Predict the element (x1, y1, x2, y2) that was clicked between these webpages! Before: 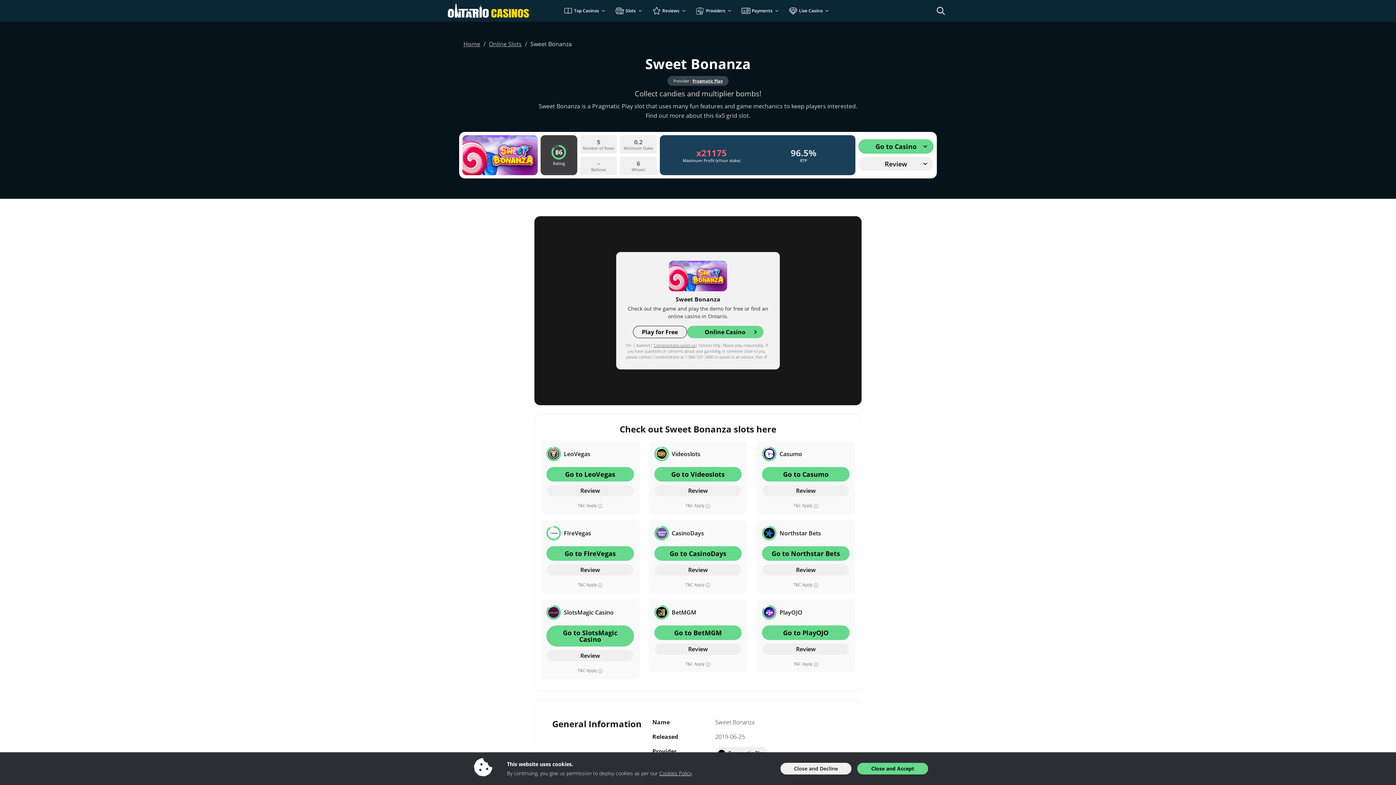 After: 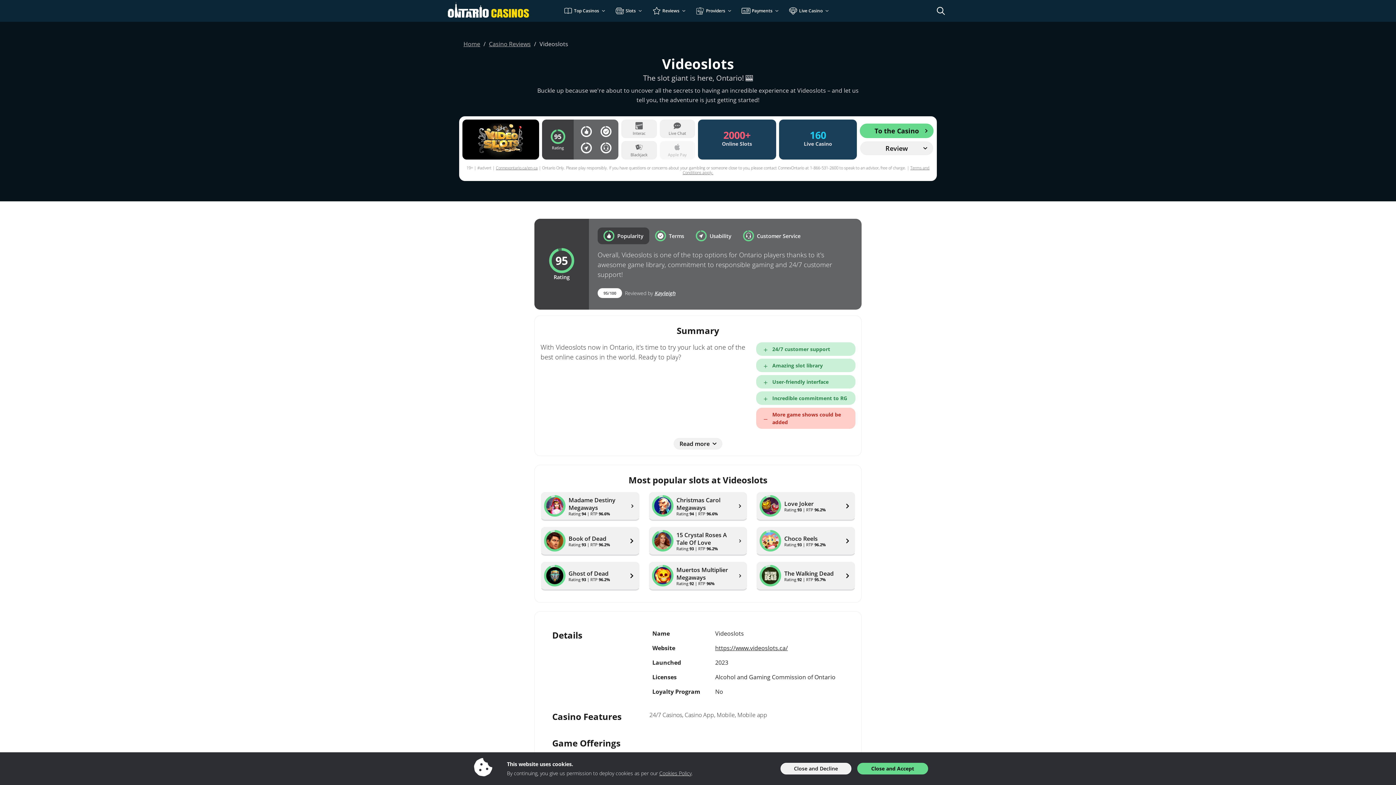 Action: bbox: (654, 484, 741, 497) label: Review